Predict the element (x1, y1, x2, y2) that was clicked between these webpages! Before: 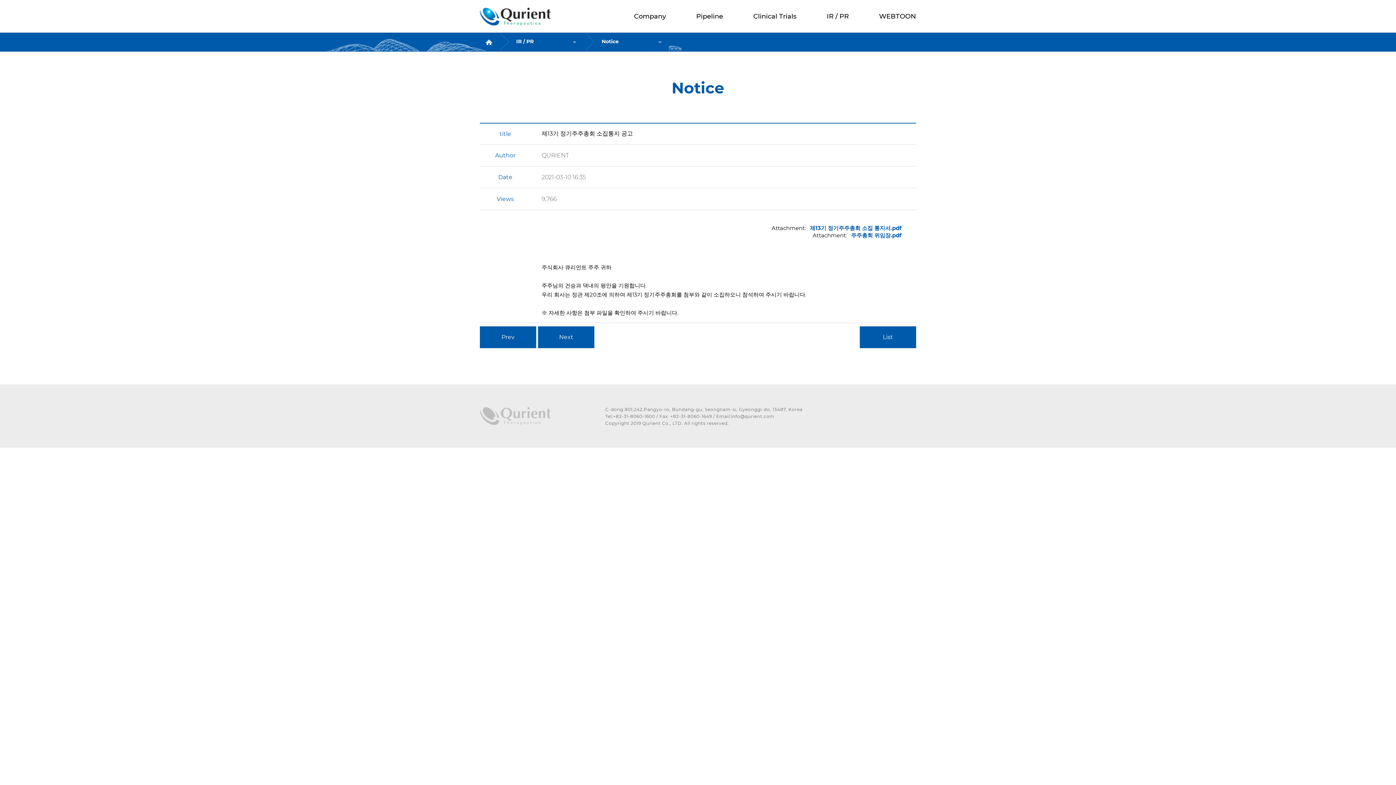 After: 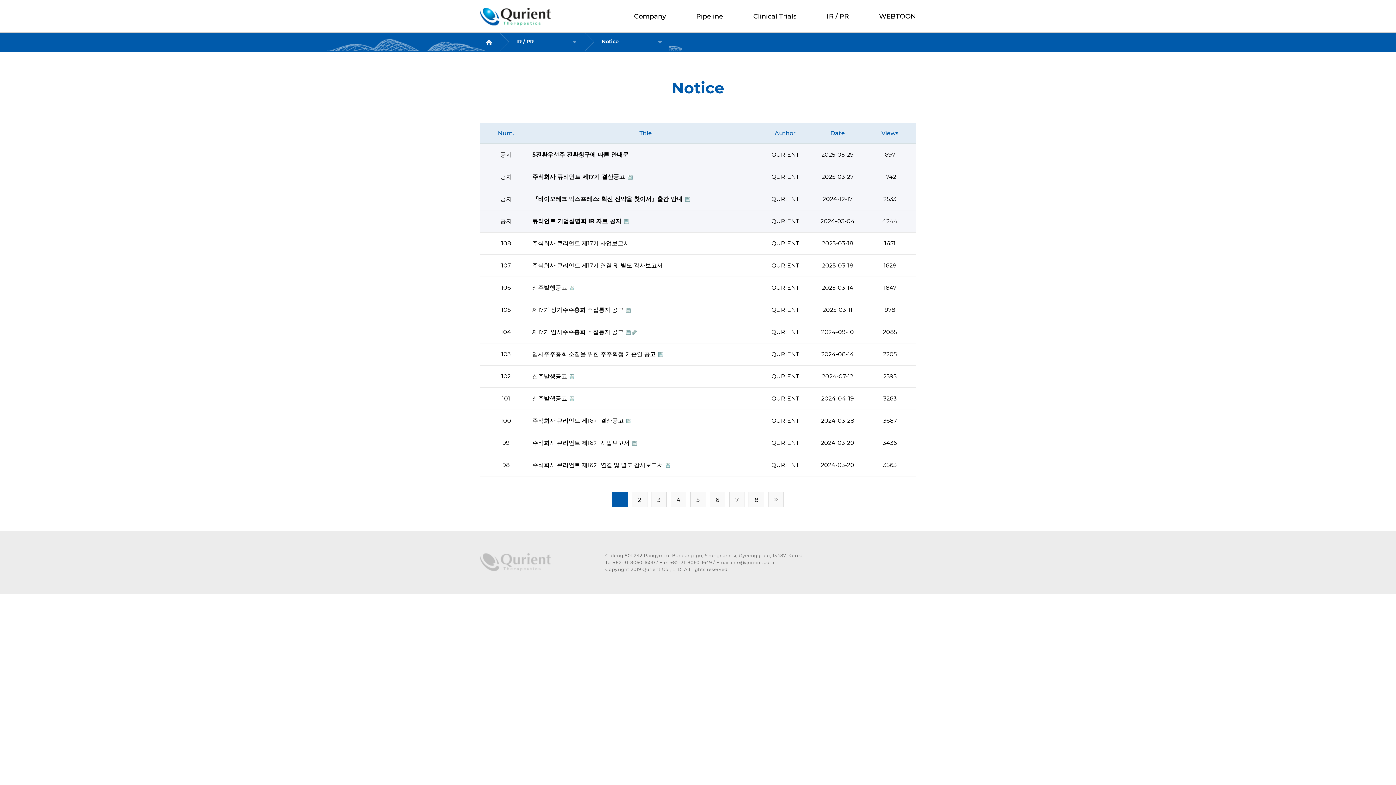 Action: label: IR / PR bbox: (516, 32, 583, 50)